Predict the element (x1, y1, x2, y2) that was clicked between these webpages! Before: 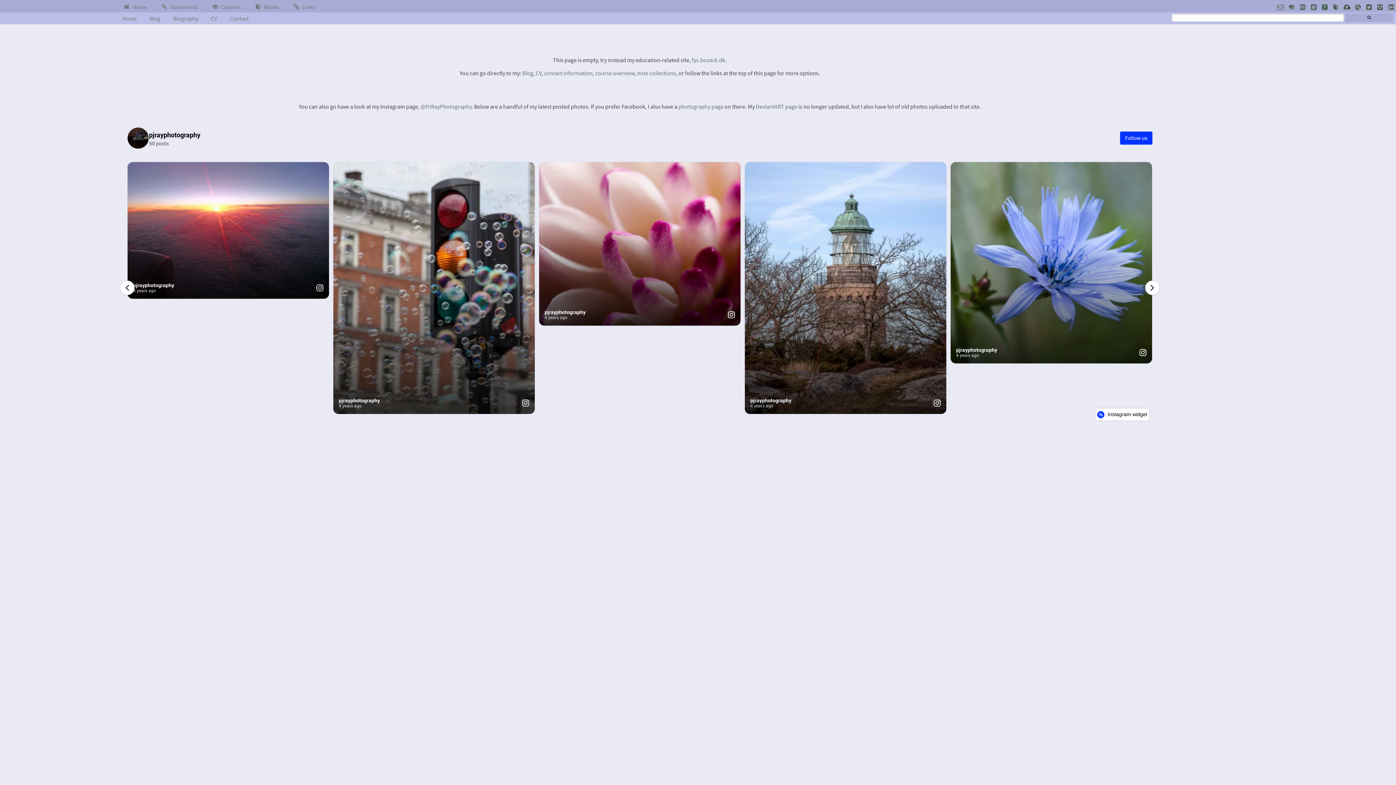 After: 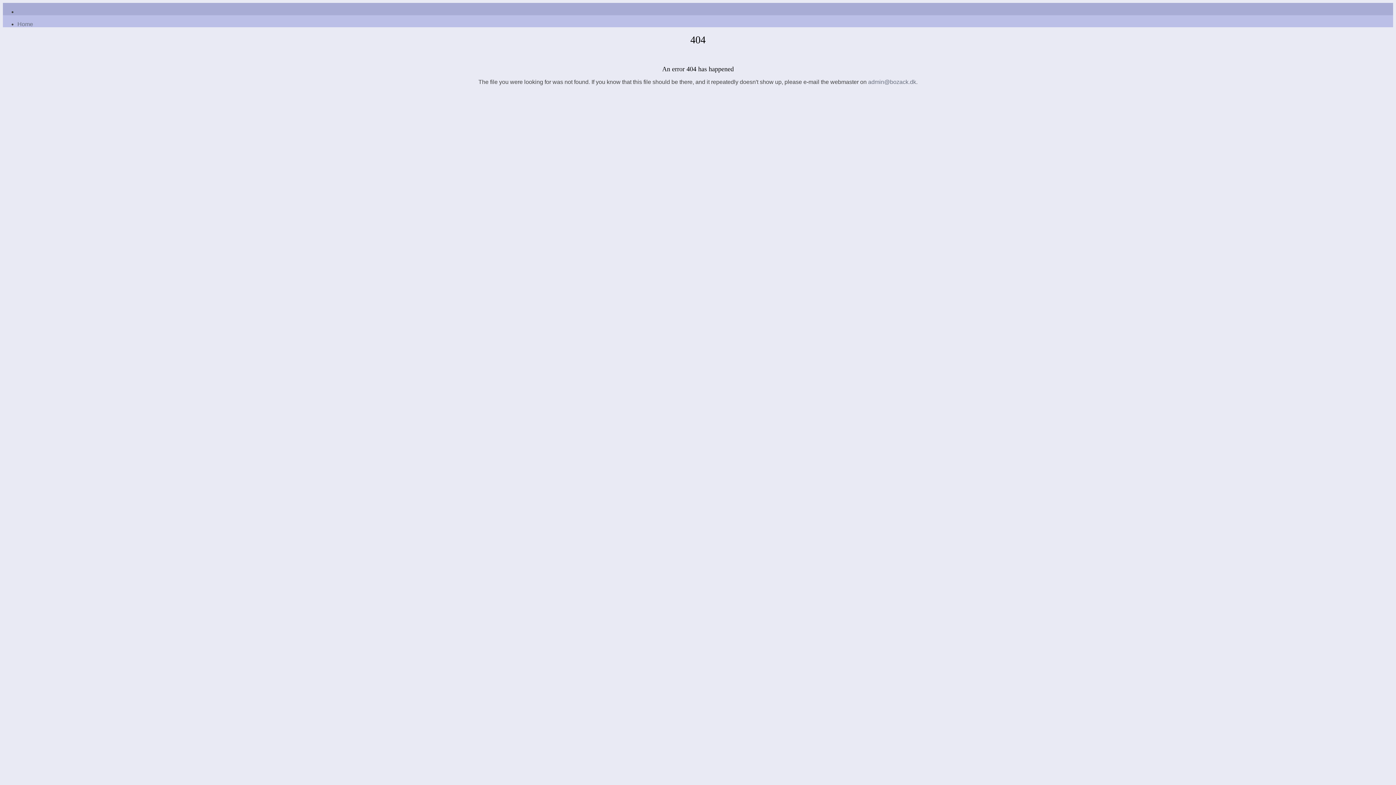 Action: bbox: (420, 103, 471, 110) label: @PJRayPhotography